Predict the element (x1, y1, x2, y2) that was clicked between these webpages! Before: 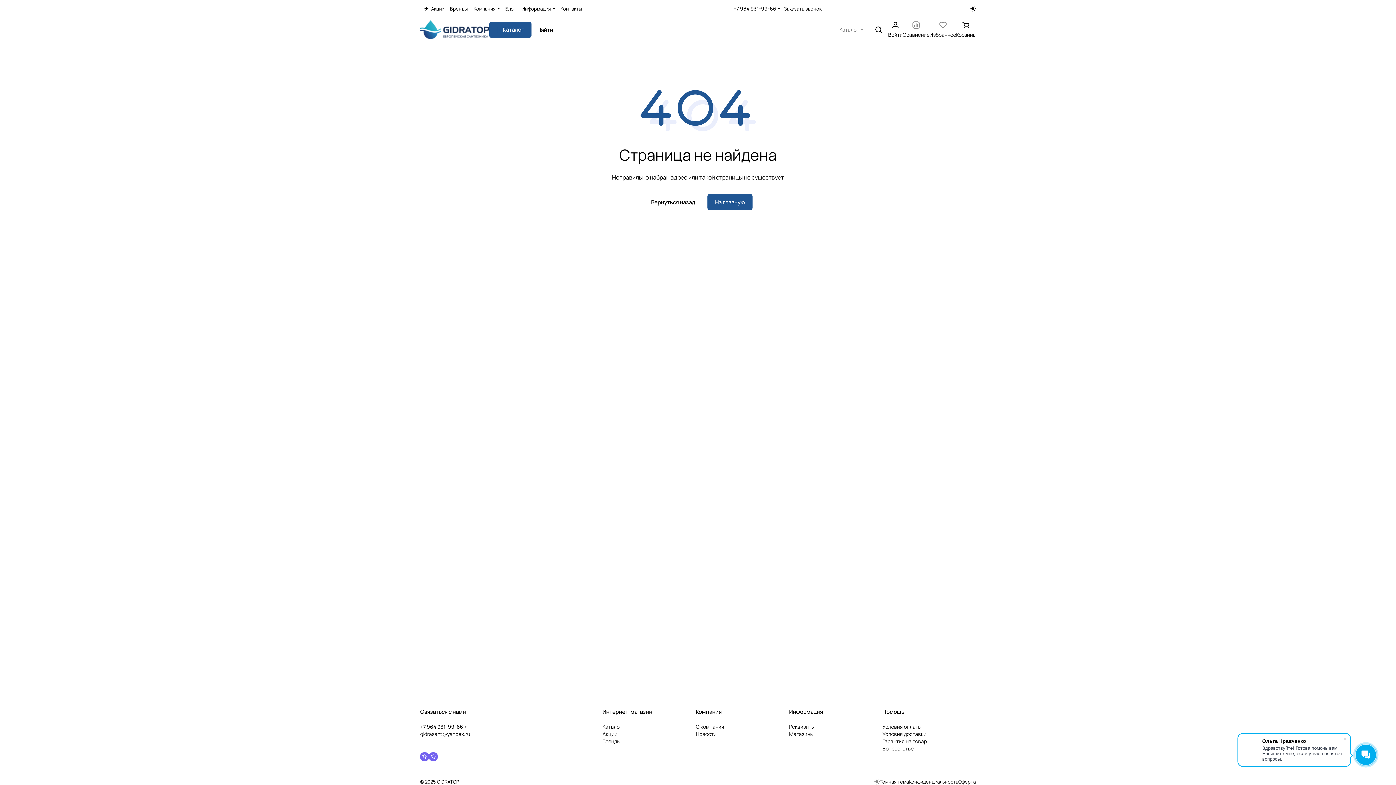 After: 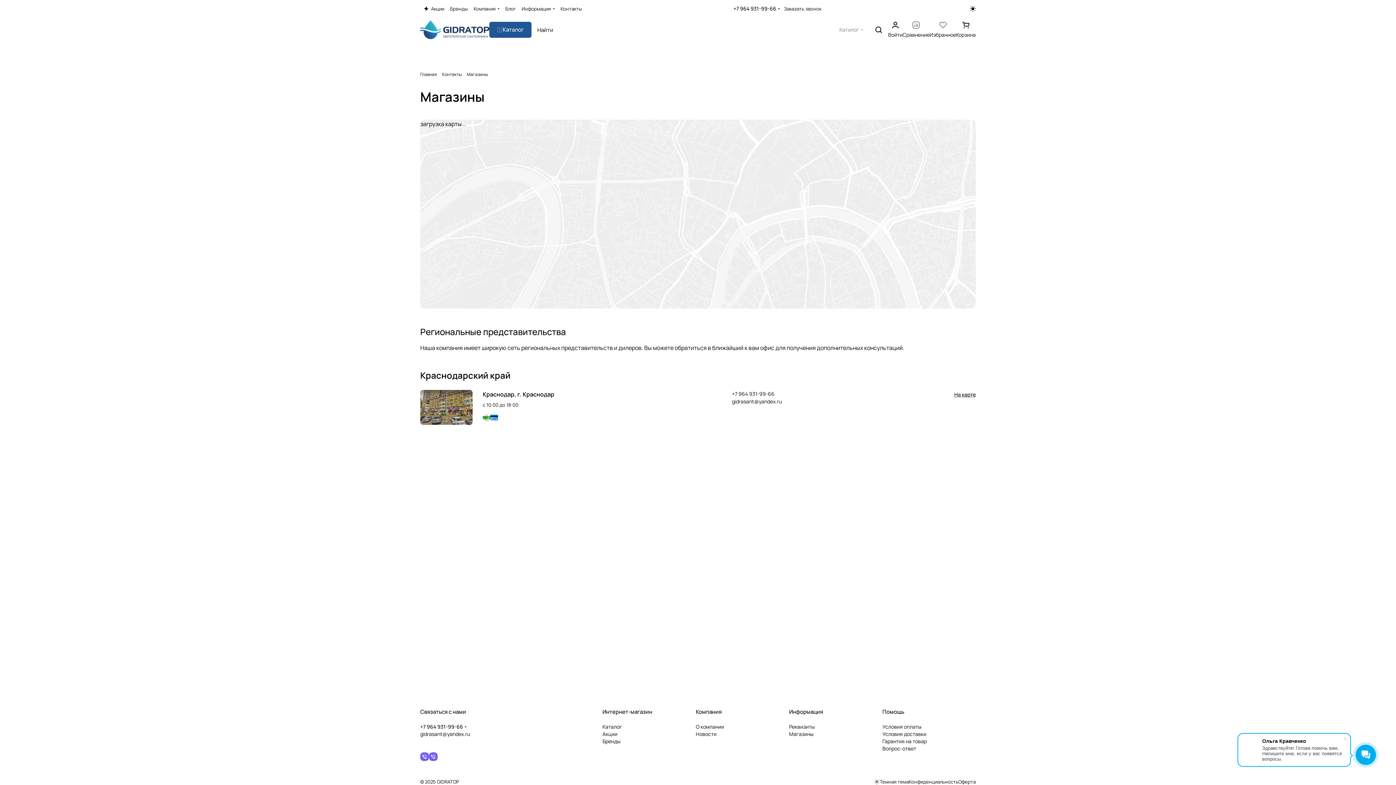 Action: bbox: (789, 730, 813, 737) label: Магазины